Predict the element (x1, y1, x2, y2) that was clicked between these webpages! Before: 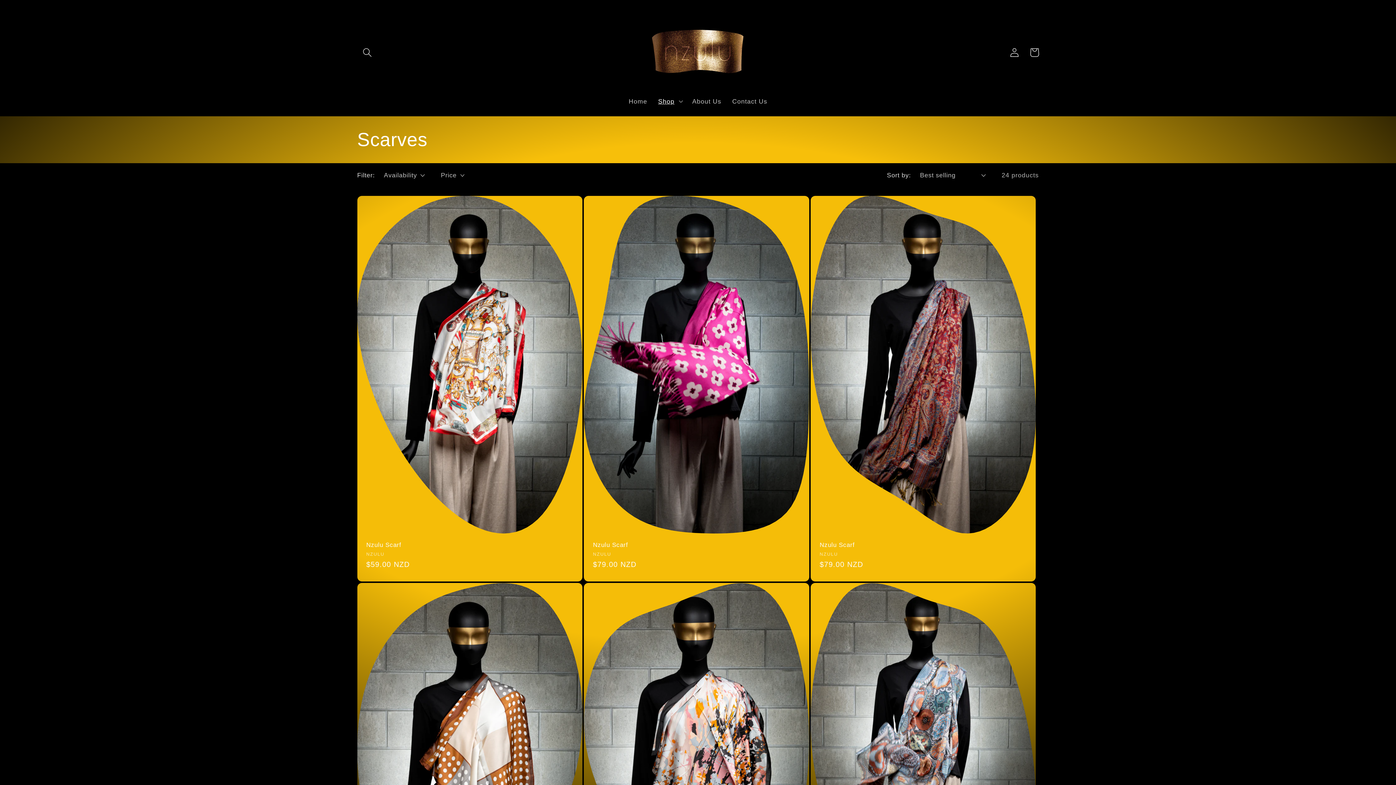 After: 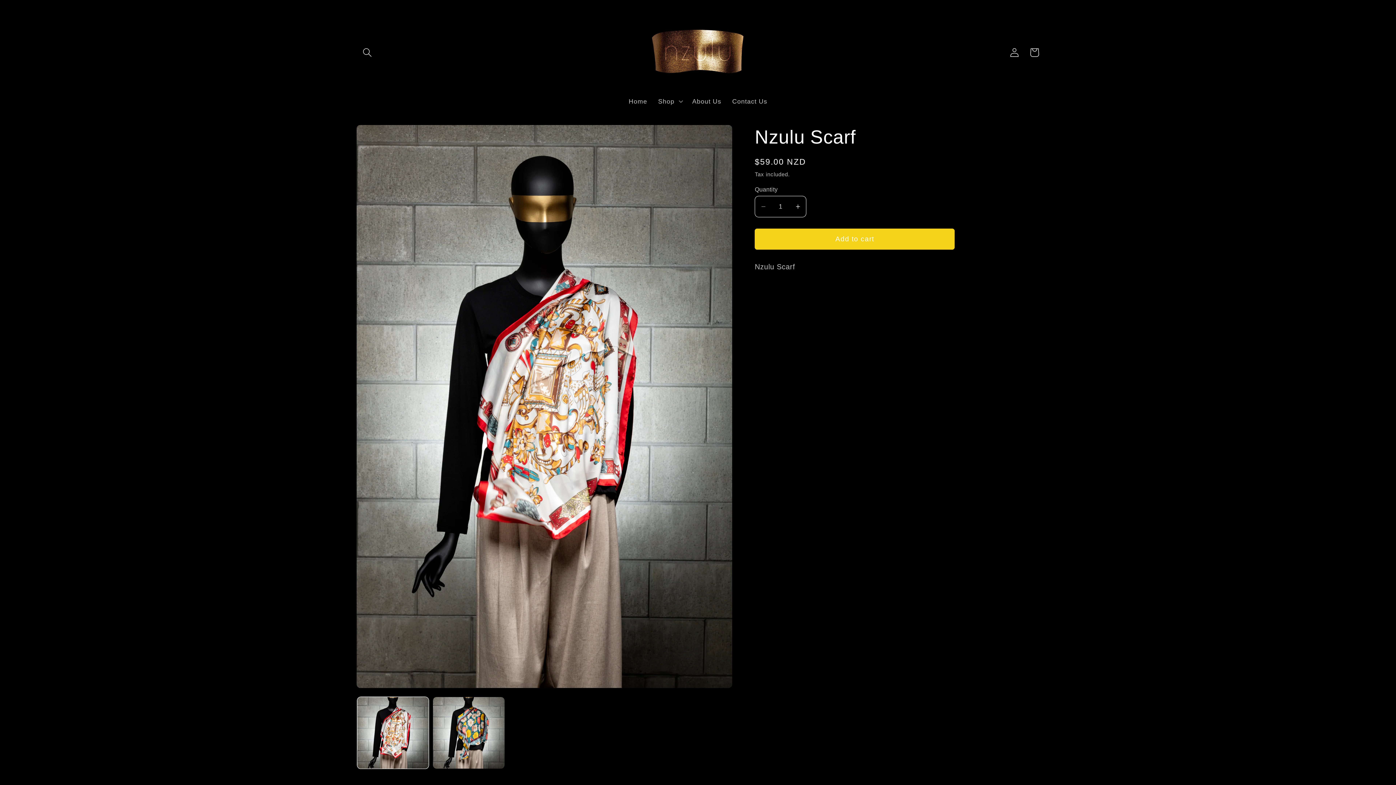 Action: label: Nzulu Scarf bbox: (366, 541, 573, 549)